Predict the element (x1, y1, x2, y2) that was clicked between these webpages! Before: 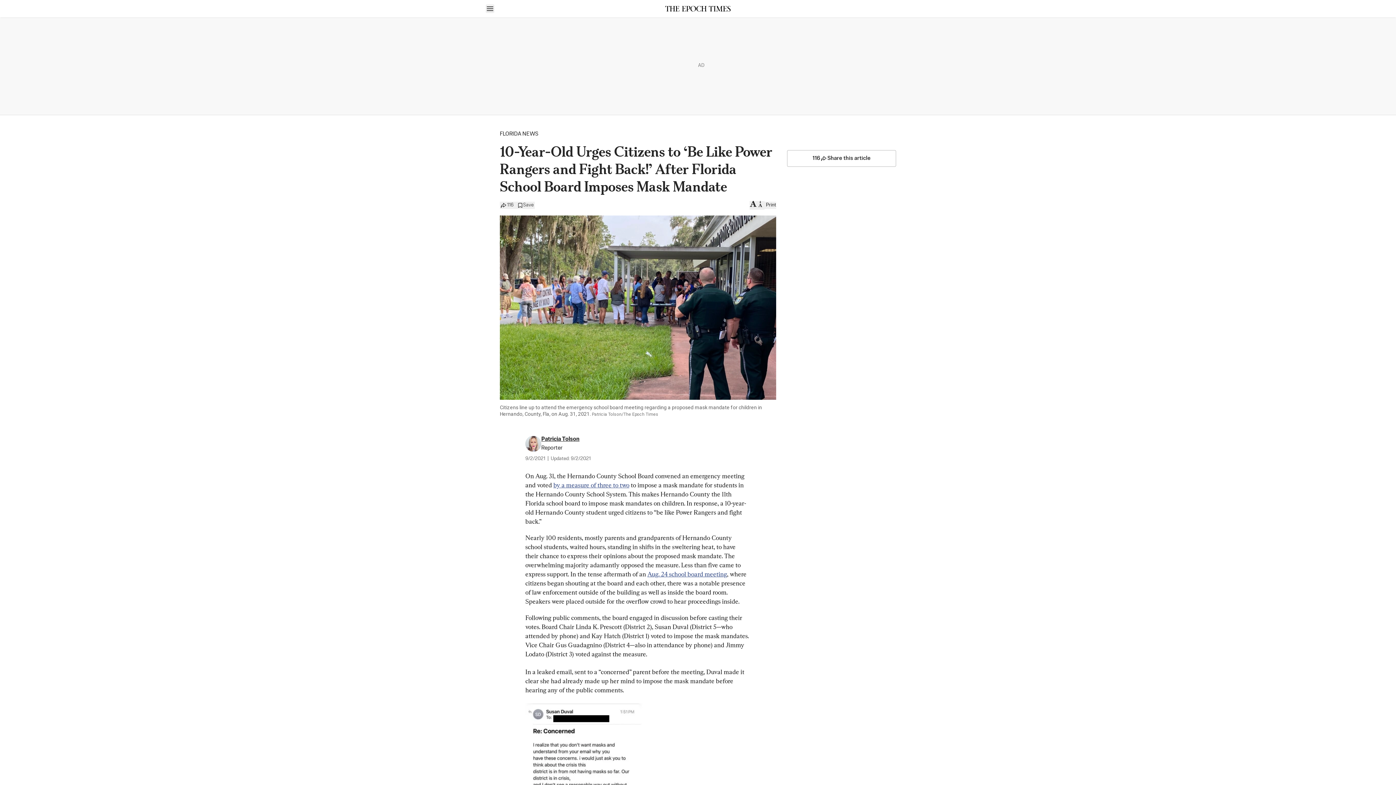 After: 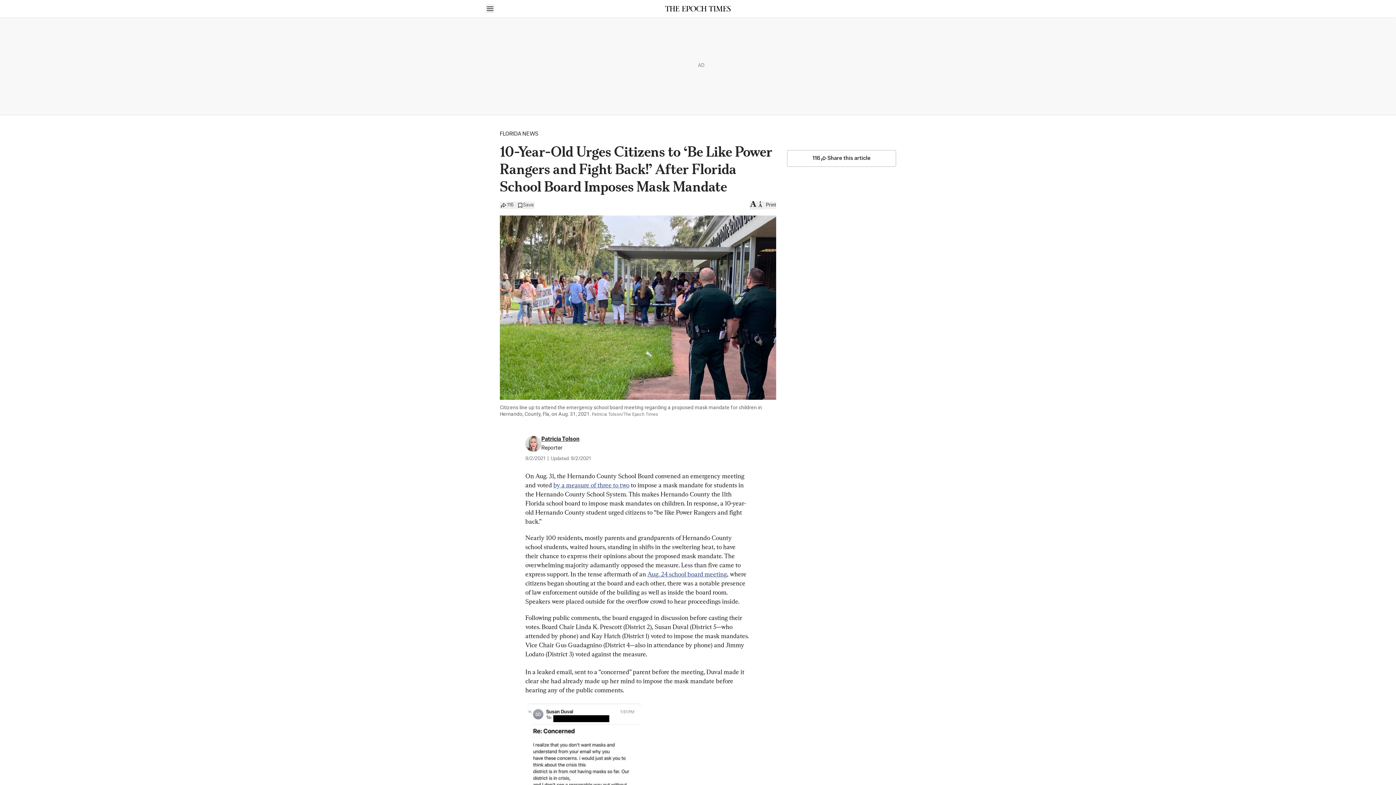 Action: label: Print bbox: (764, 201, 776, 209)